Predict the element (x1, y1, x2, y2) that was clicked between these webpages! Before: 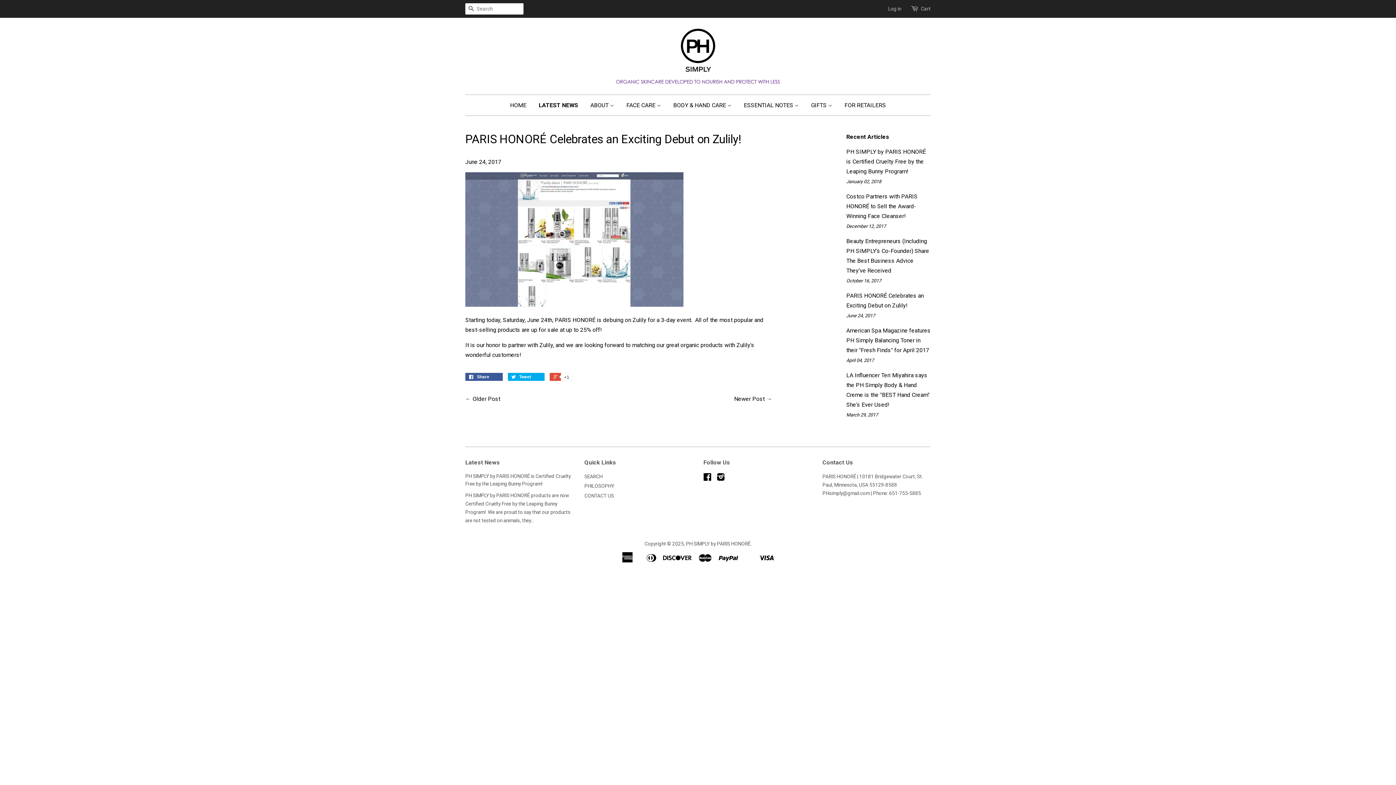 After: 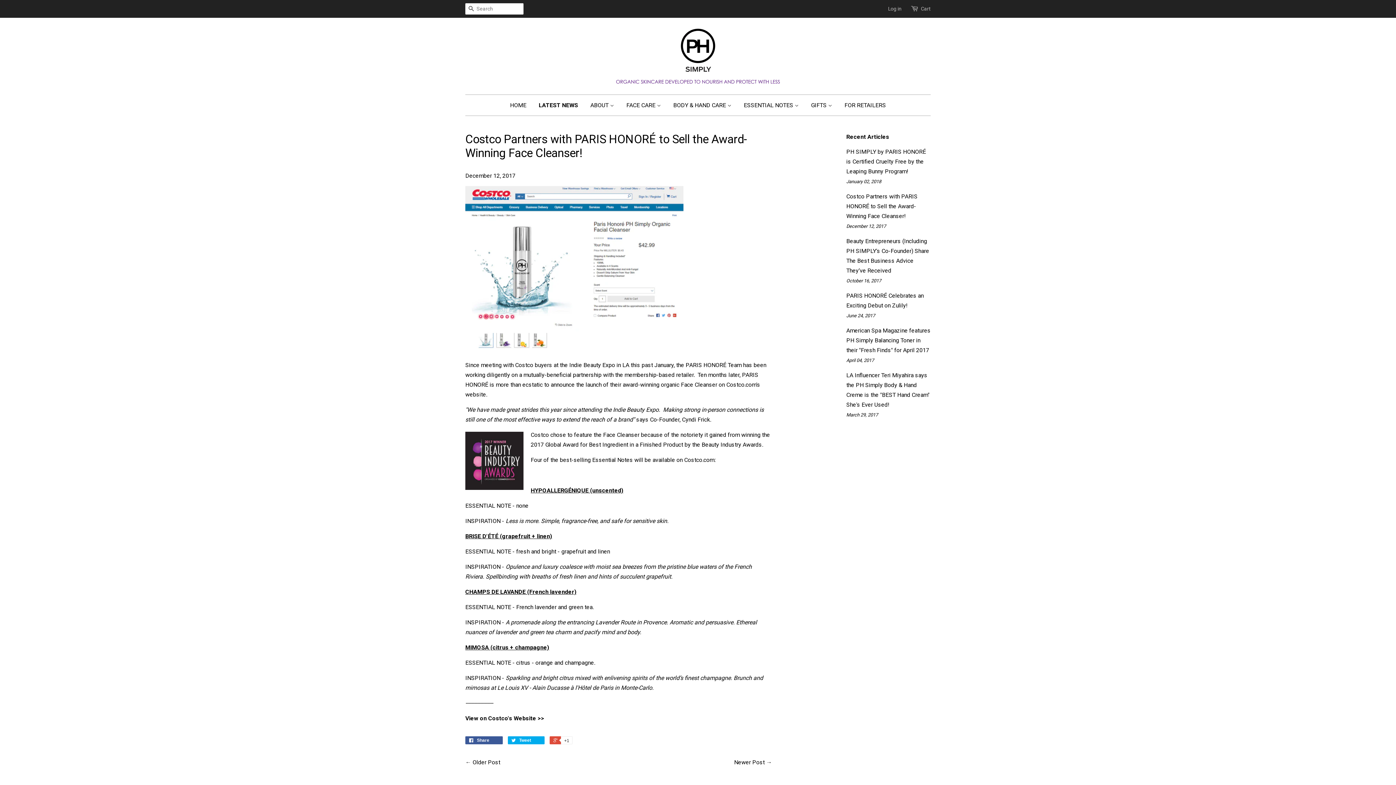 Action: bbox: (846, 193, 917, 219) label: Costco Partners with PARIS HONORÉ to Sell the Award-Winning Face Cleanser!